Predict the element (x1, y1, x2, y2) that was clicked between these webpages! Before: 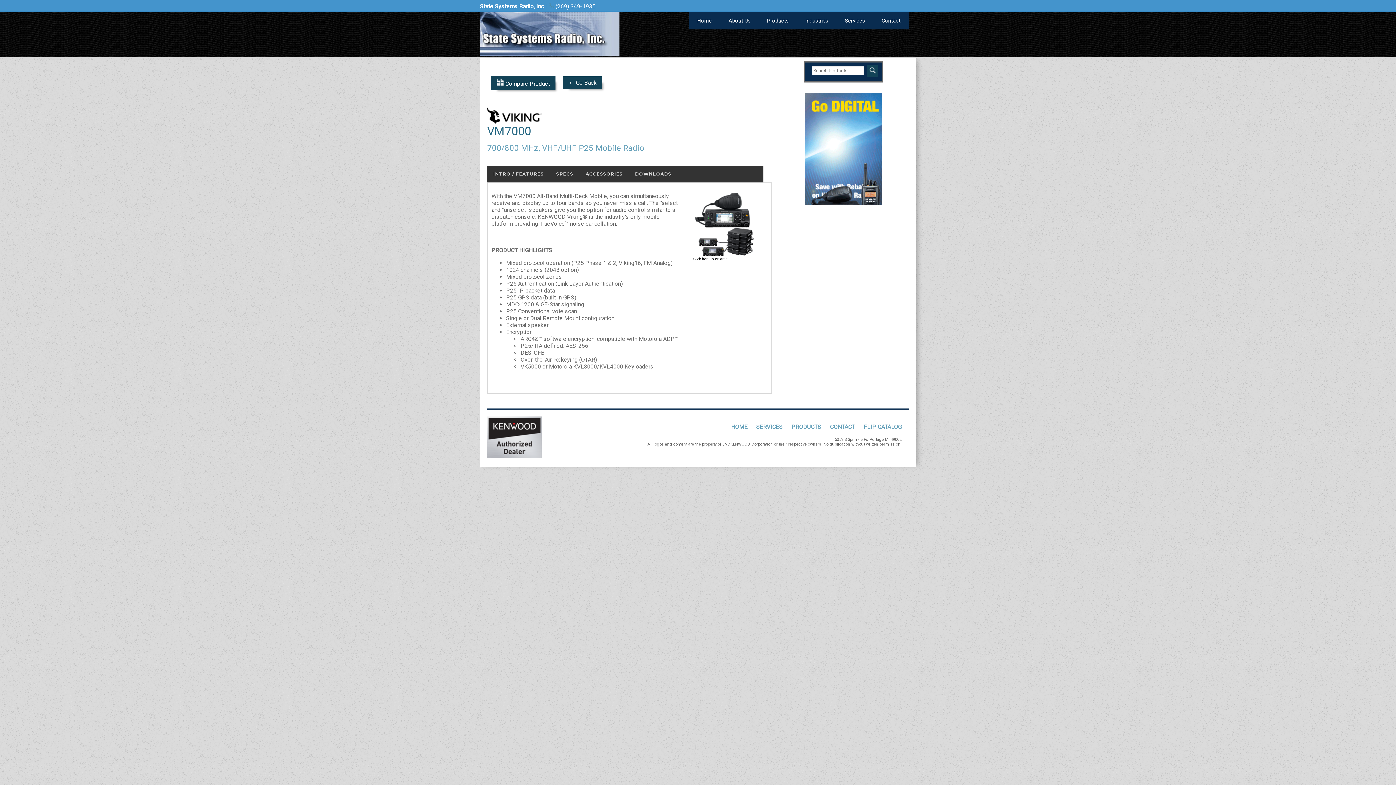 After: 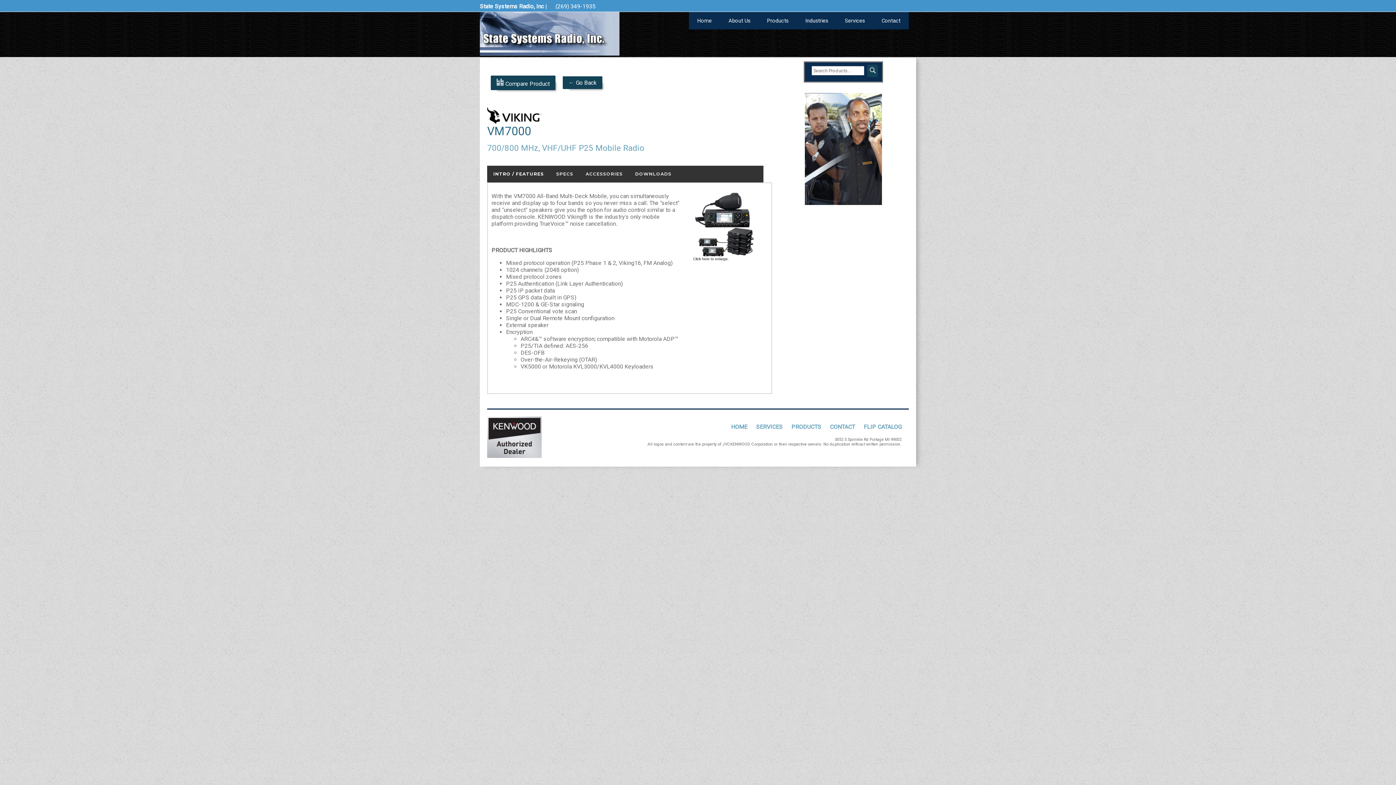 Action: label: INTRO / FEATURES bbox: (487, 165, 550, 182)